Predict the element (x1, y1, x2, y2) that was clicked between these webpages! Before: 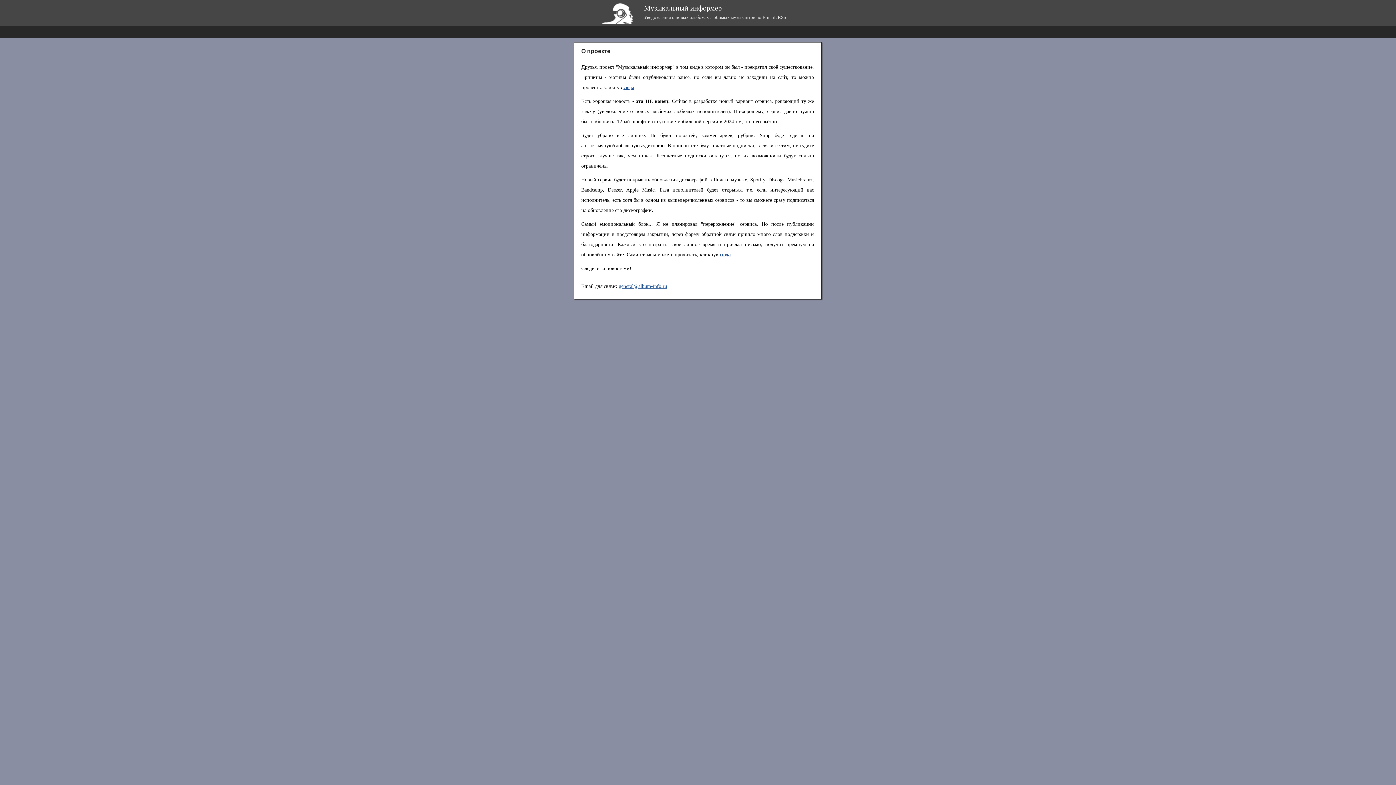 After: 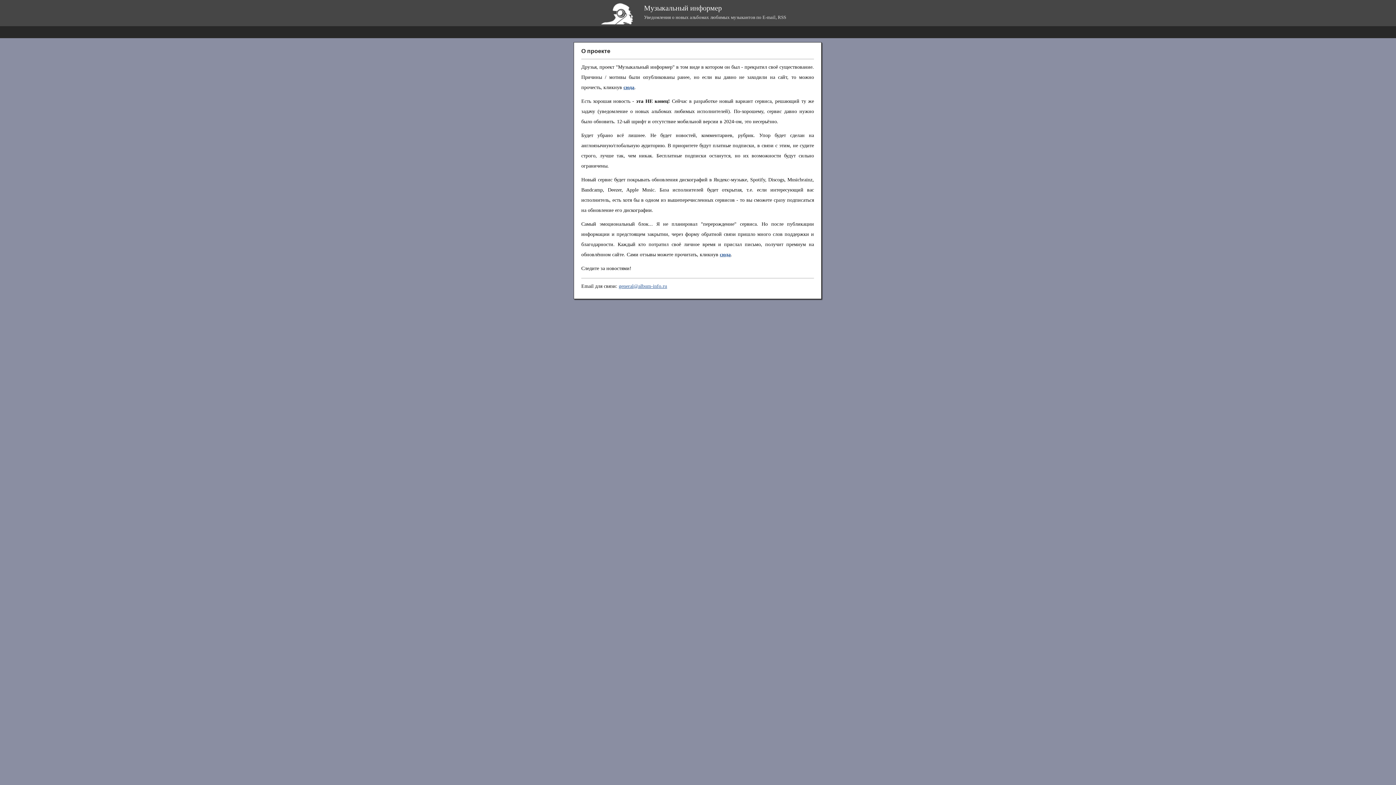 Action: bbox: (600, 20, 635, 25)